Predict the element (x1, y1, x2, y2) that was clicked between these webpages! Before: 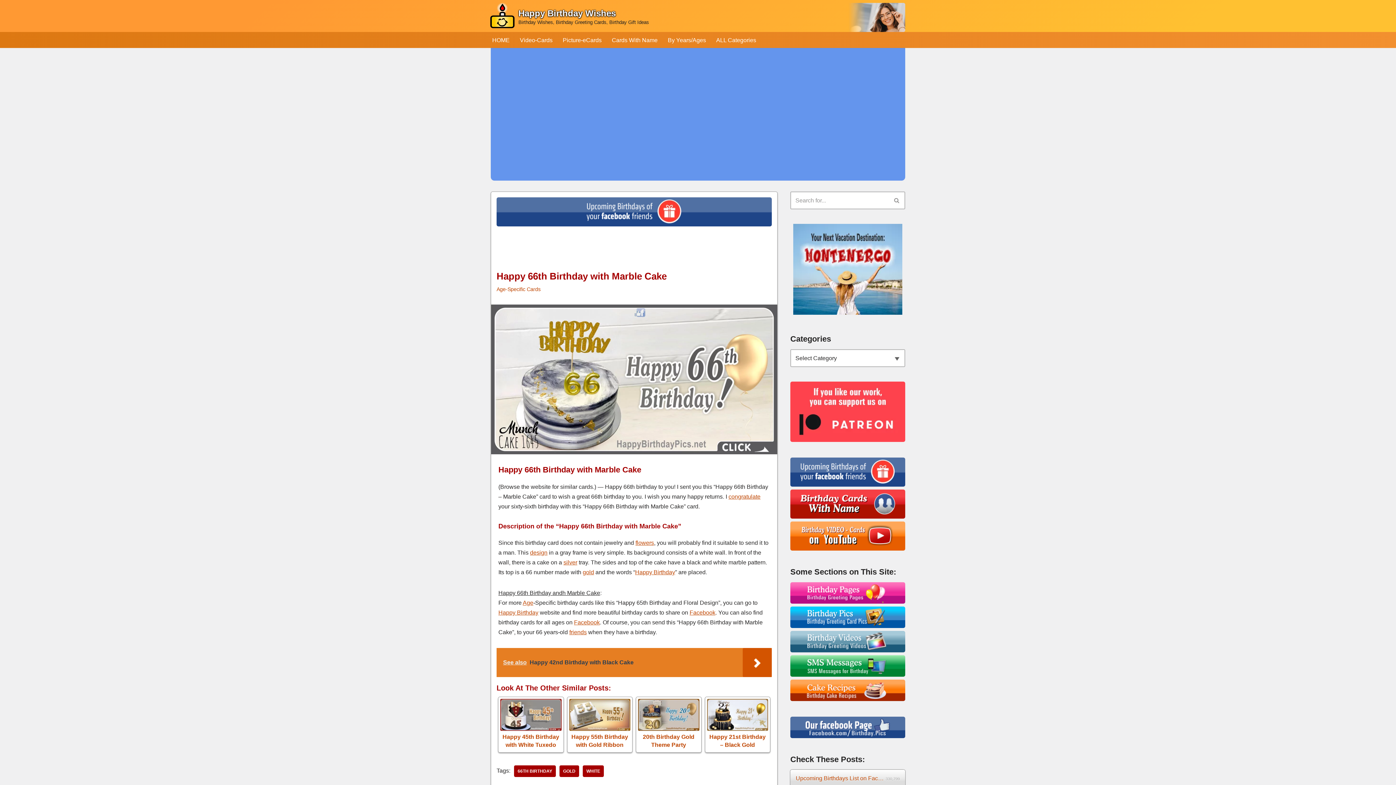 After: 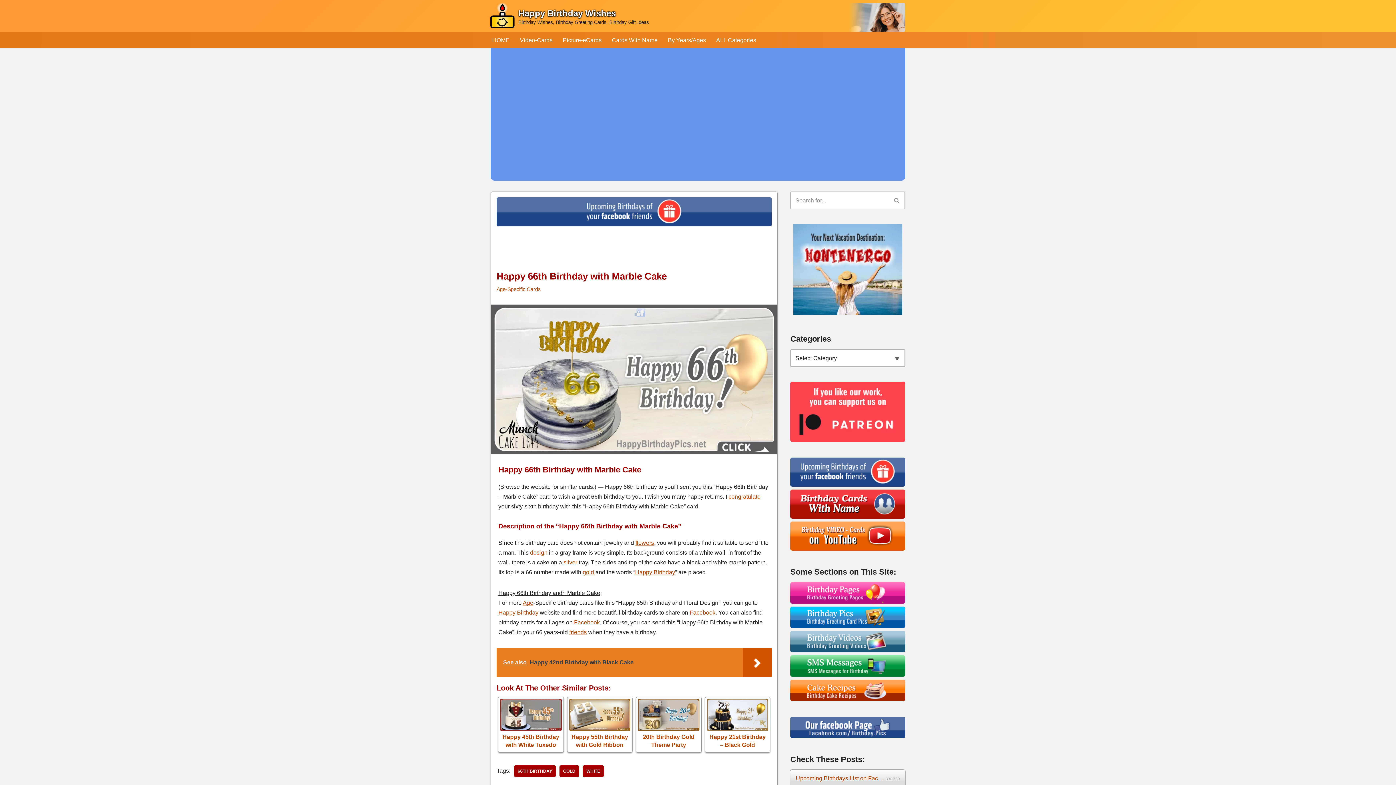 Action: bbox: (790, 606, 905, 628)